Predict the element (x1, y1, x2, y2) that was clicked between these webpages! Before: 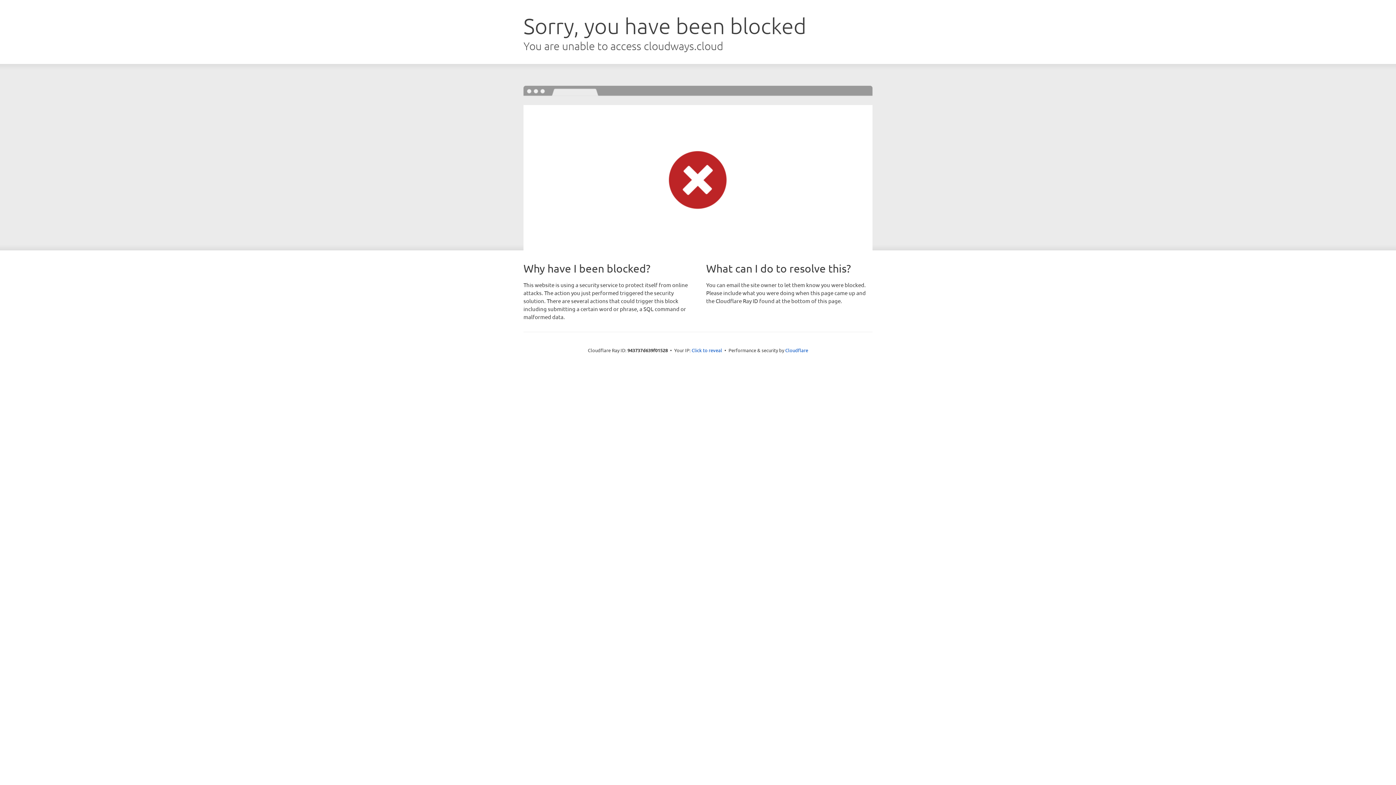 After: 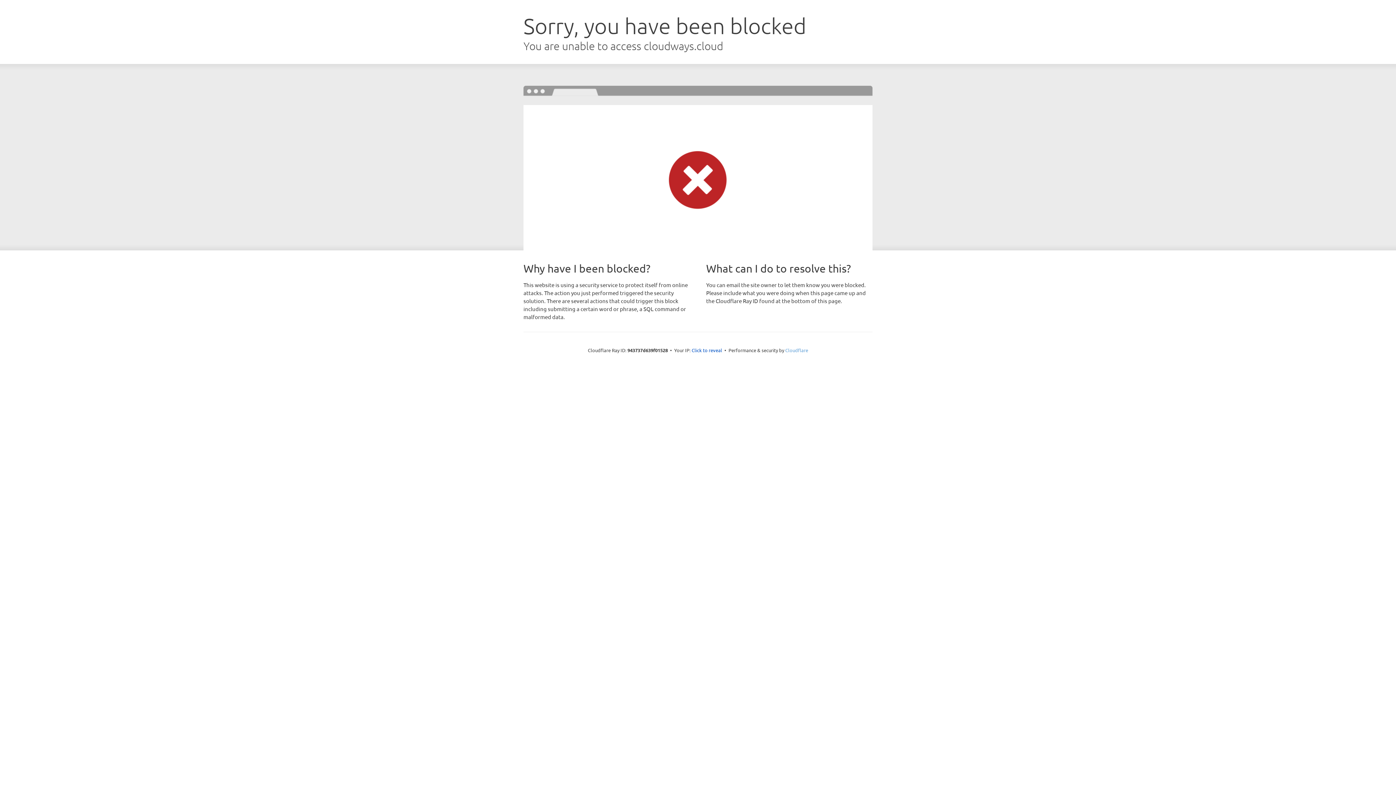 Action: bbox: (785, 347, 808, 353) label: Cloudflare